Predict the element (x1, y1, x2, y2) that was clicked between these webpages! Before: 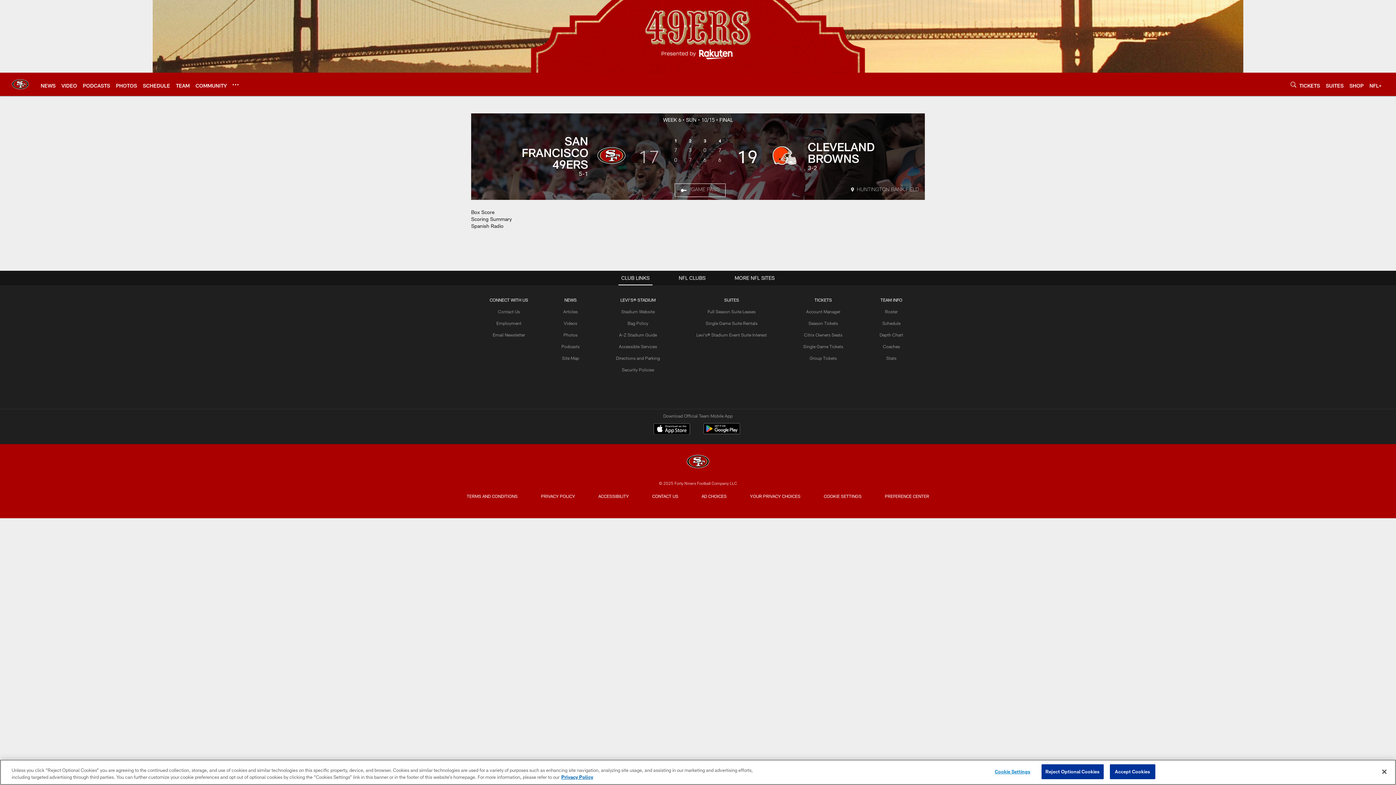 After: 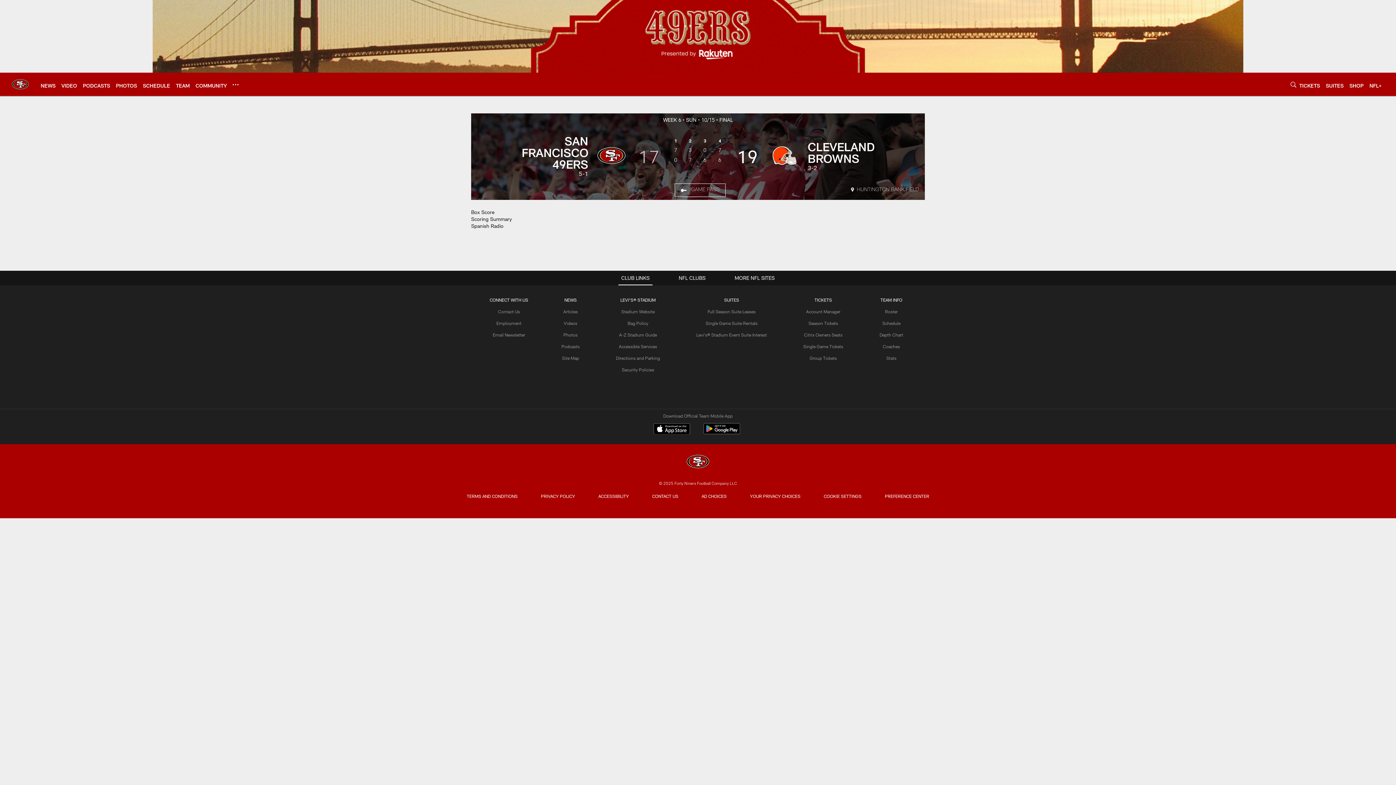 Action: bbox: (1110, 764, 1155, 779) label: Accept Cookies